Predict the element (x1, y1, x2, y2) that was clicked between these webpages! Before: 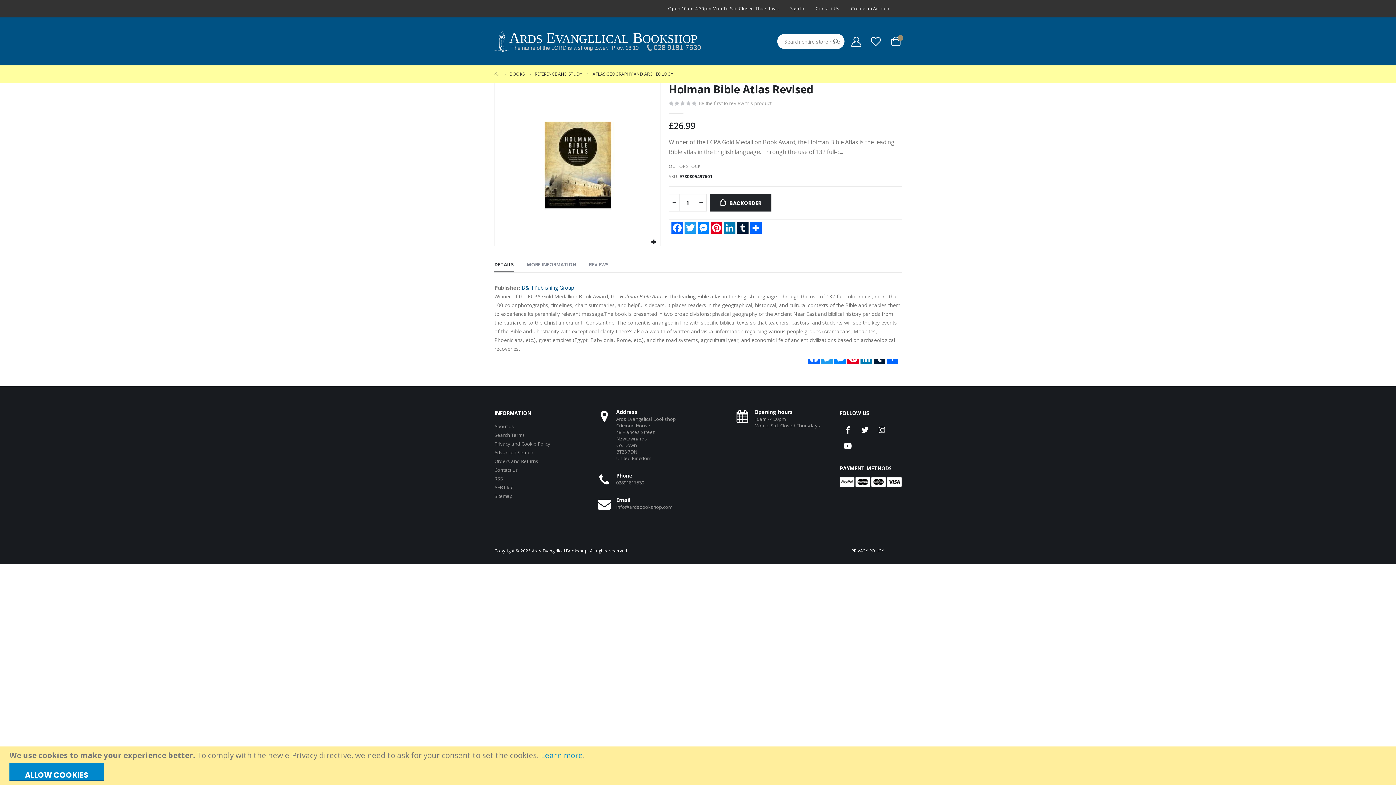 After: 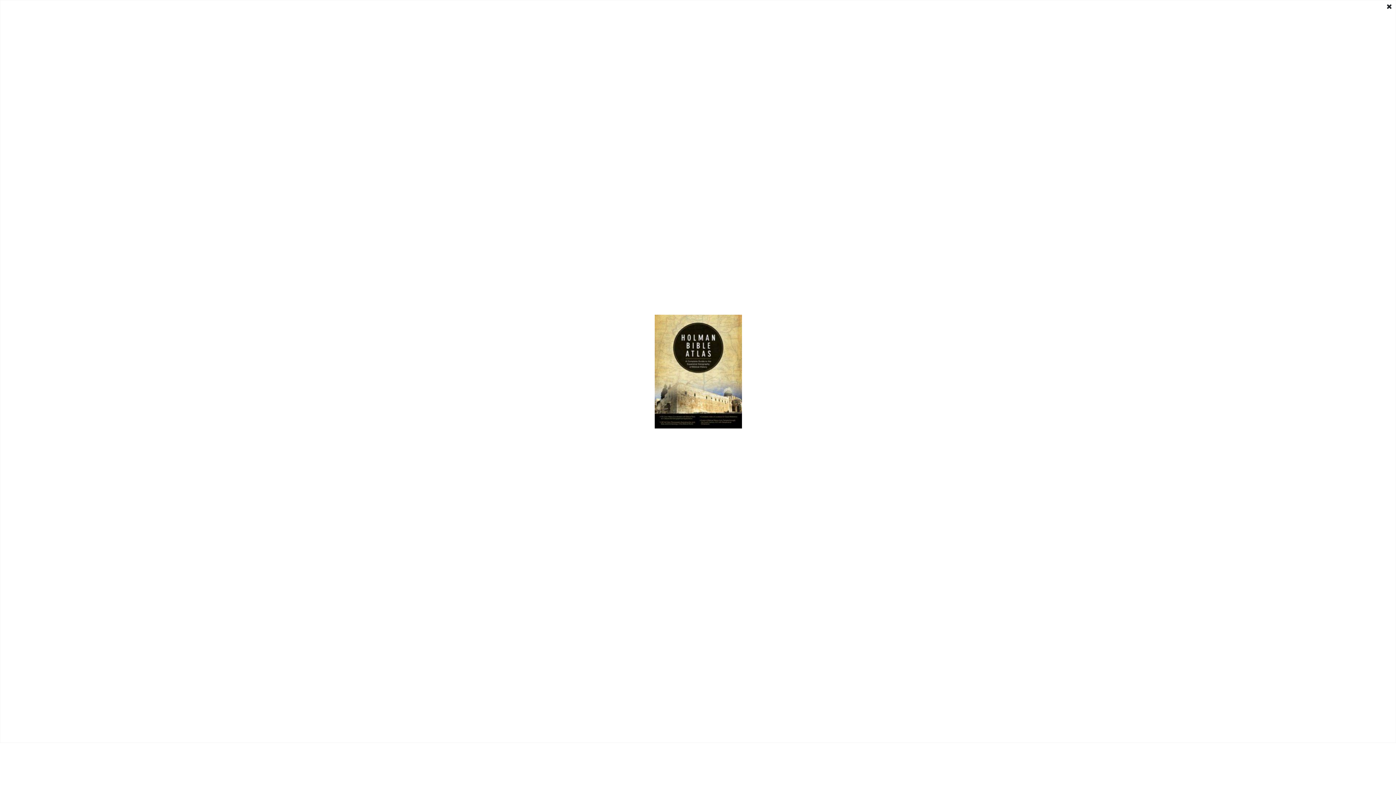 Action: bbox: (647, 236, 660, 248) label: Exit fullscreen